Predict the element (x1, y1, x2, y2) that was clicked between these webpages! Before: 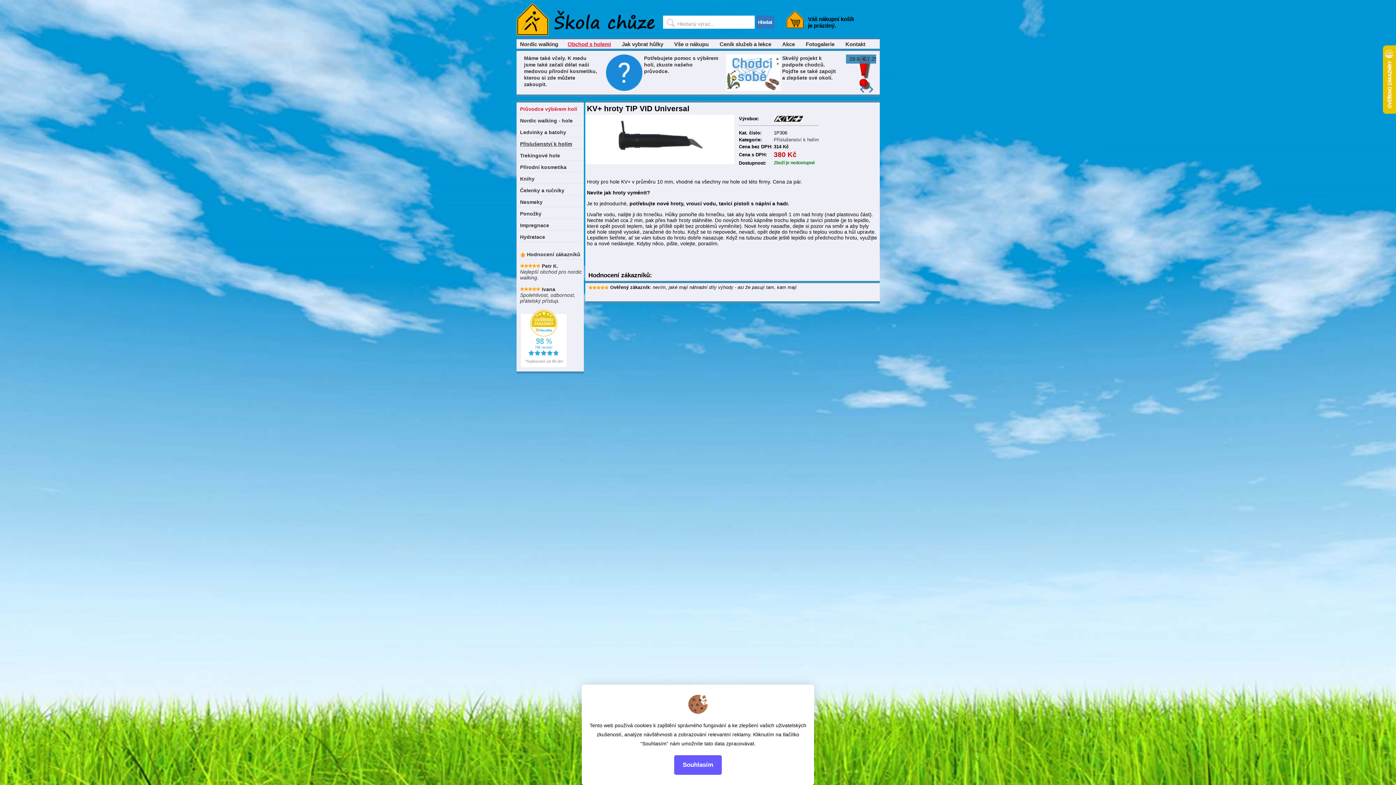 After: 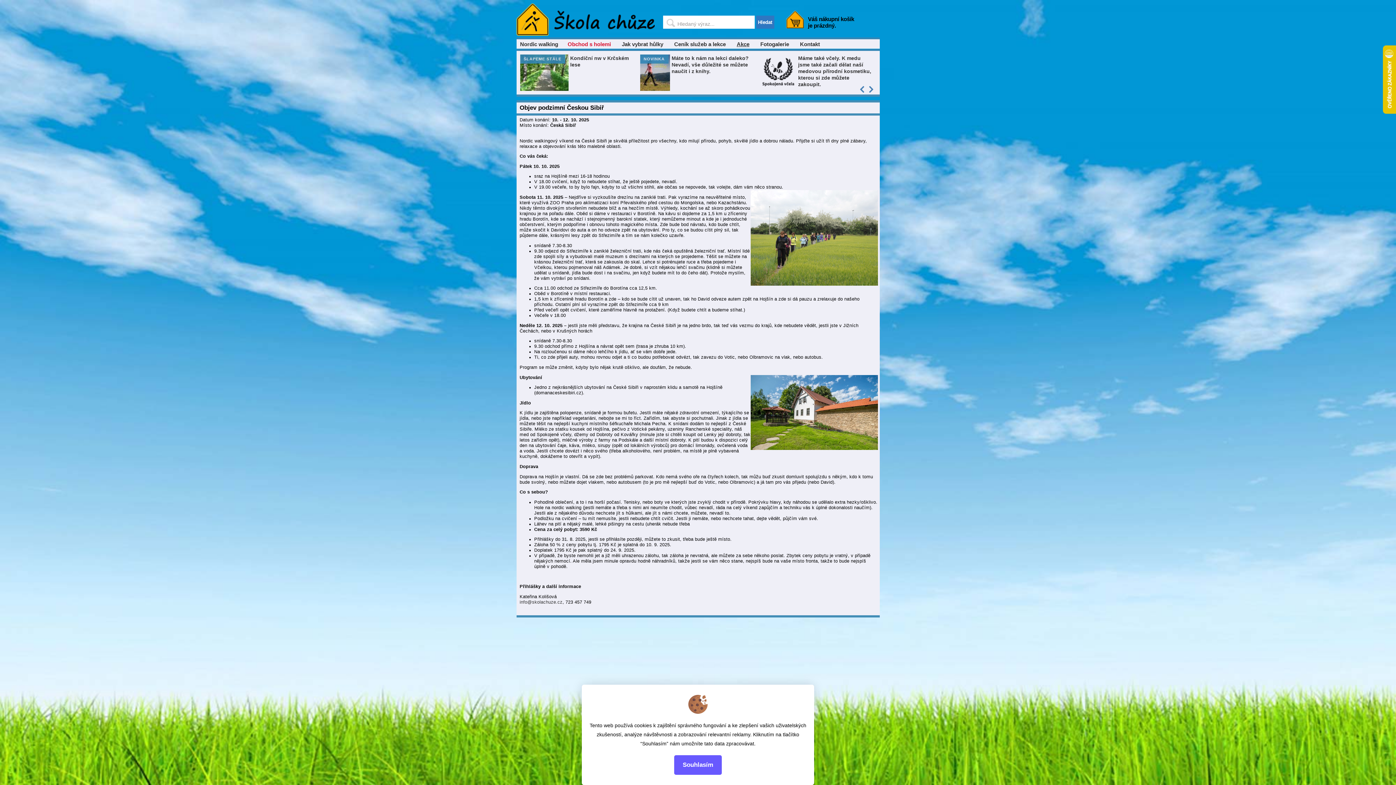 Action: bbox: (640, 86, 683, 92)